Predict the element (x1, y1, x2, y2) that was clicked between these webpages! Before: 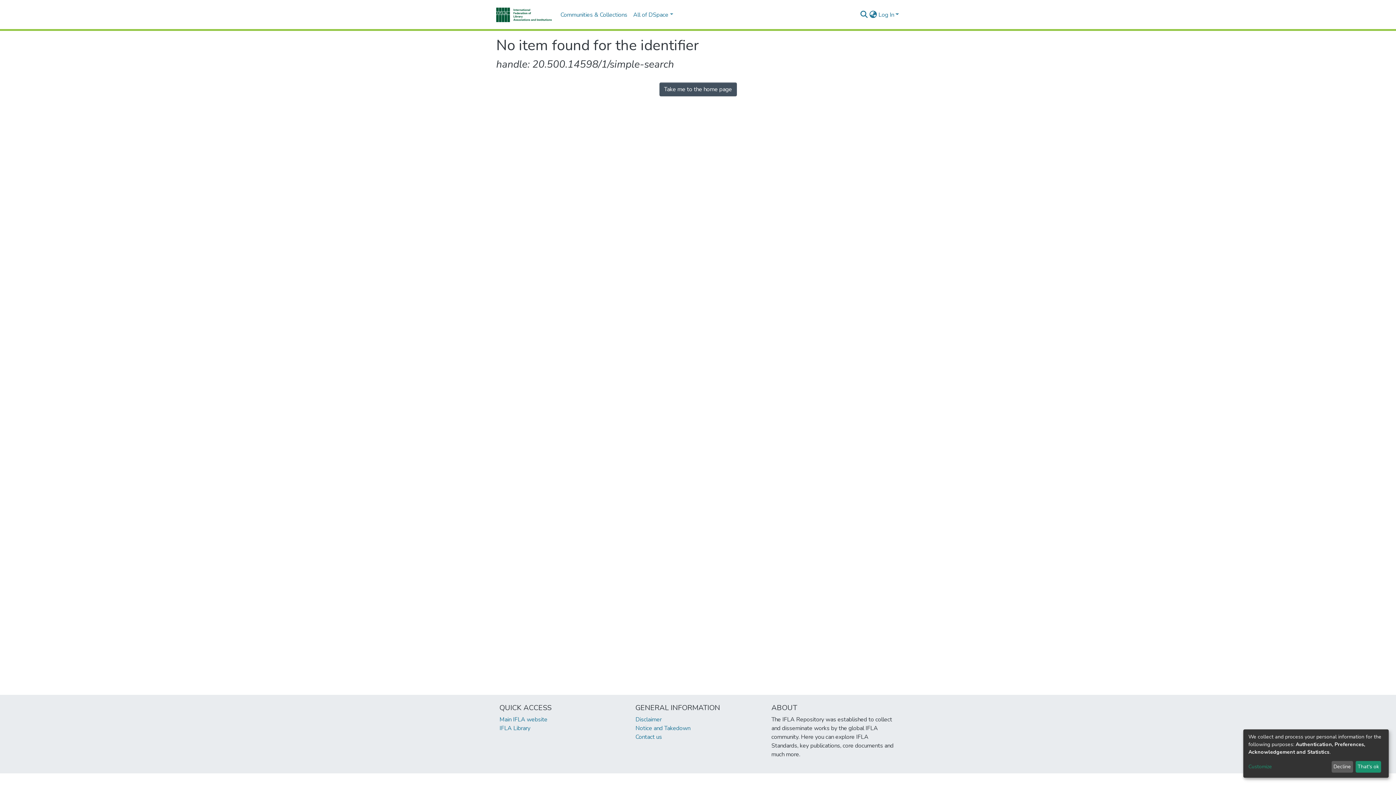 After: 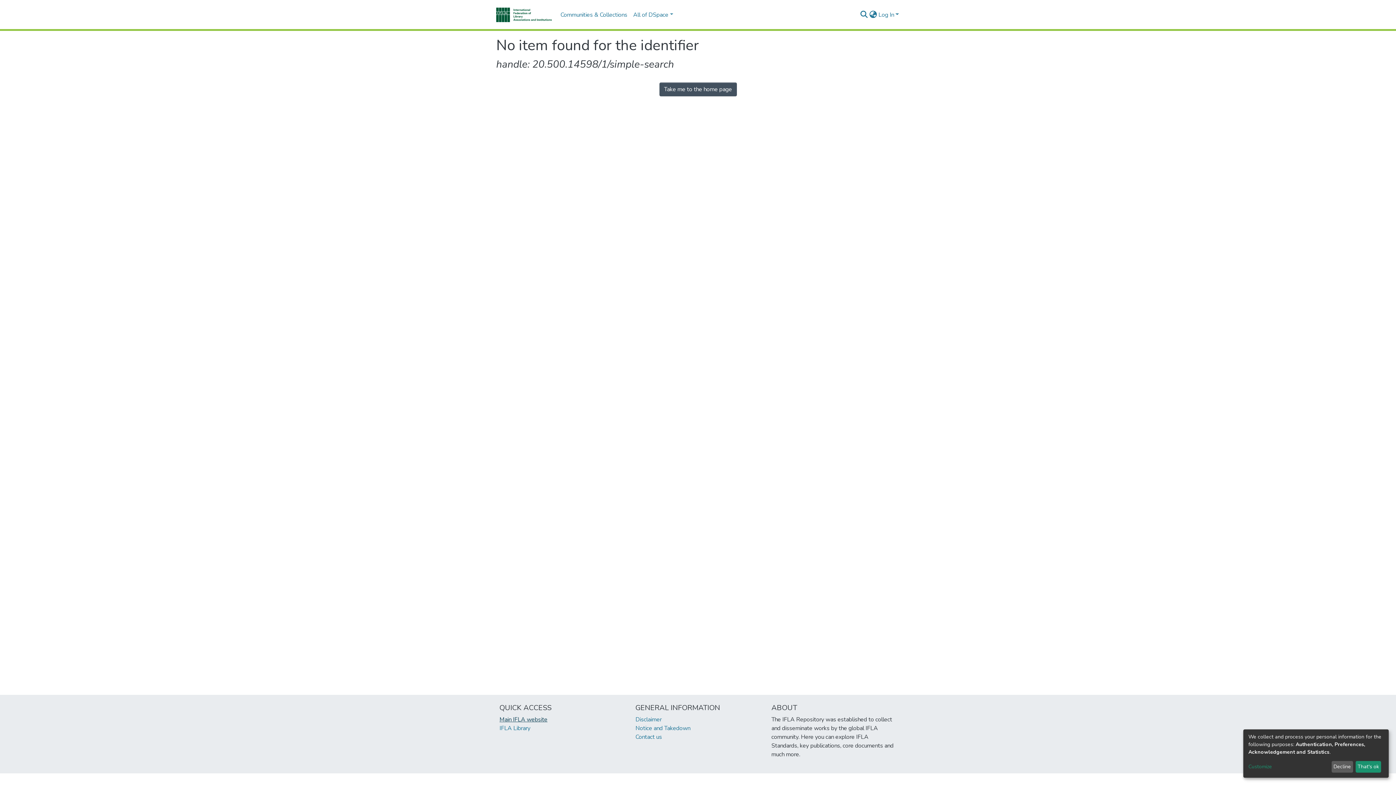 Action: label: Main IFLA website bbox: (499, 716, 547, 724)